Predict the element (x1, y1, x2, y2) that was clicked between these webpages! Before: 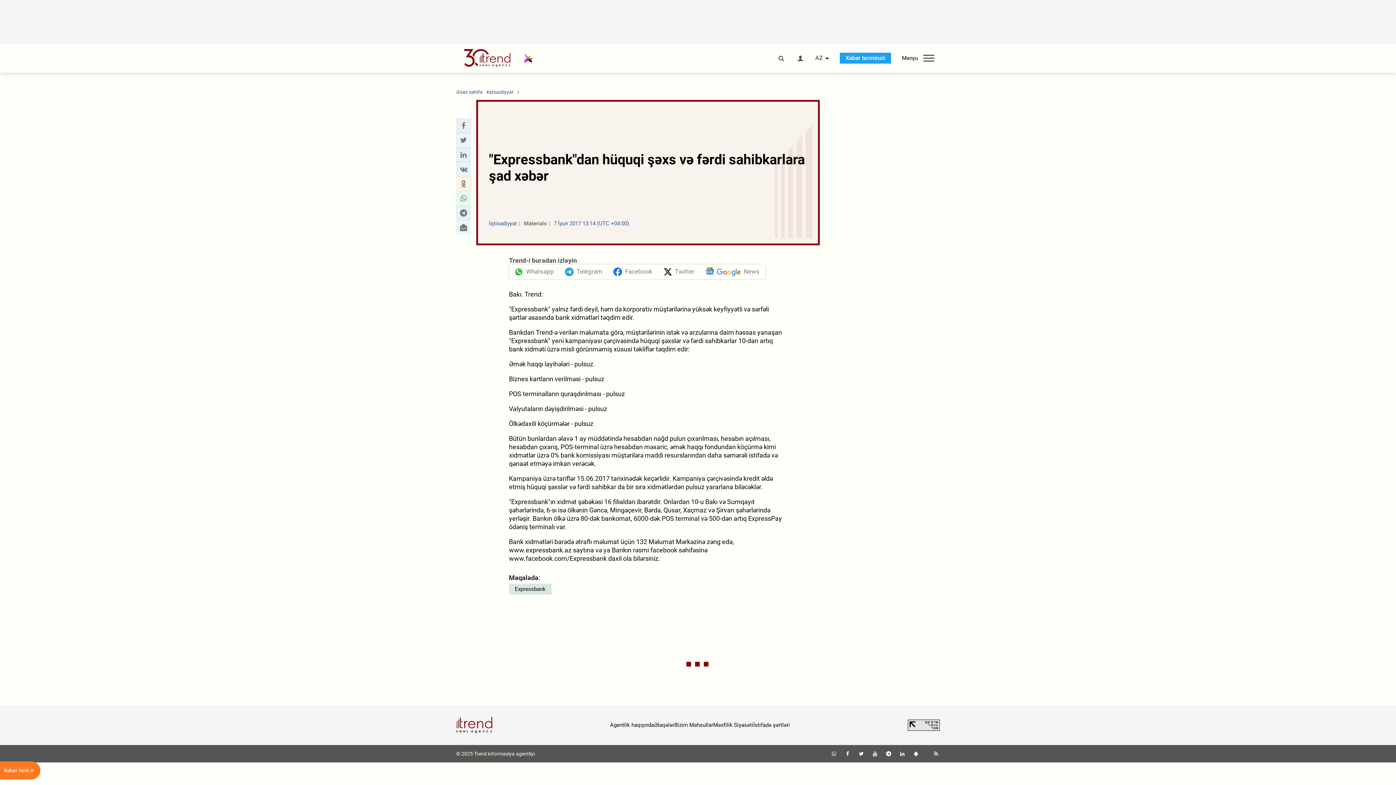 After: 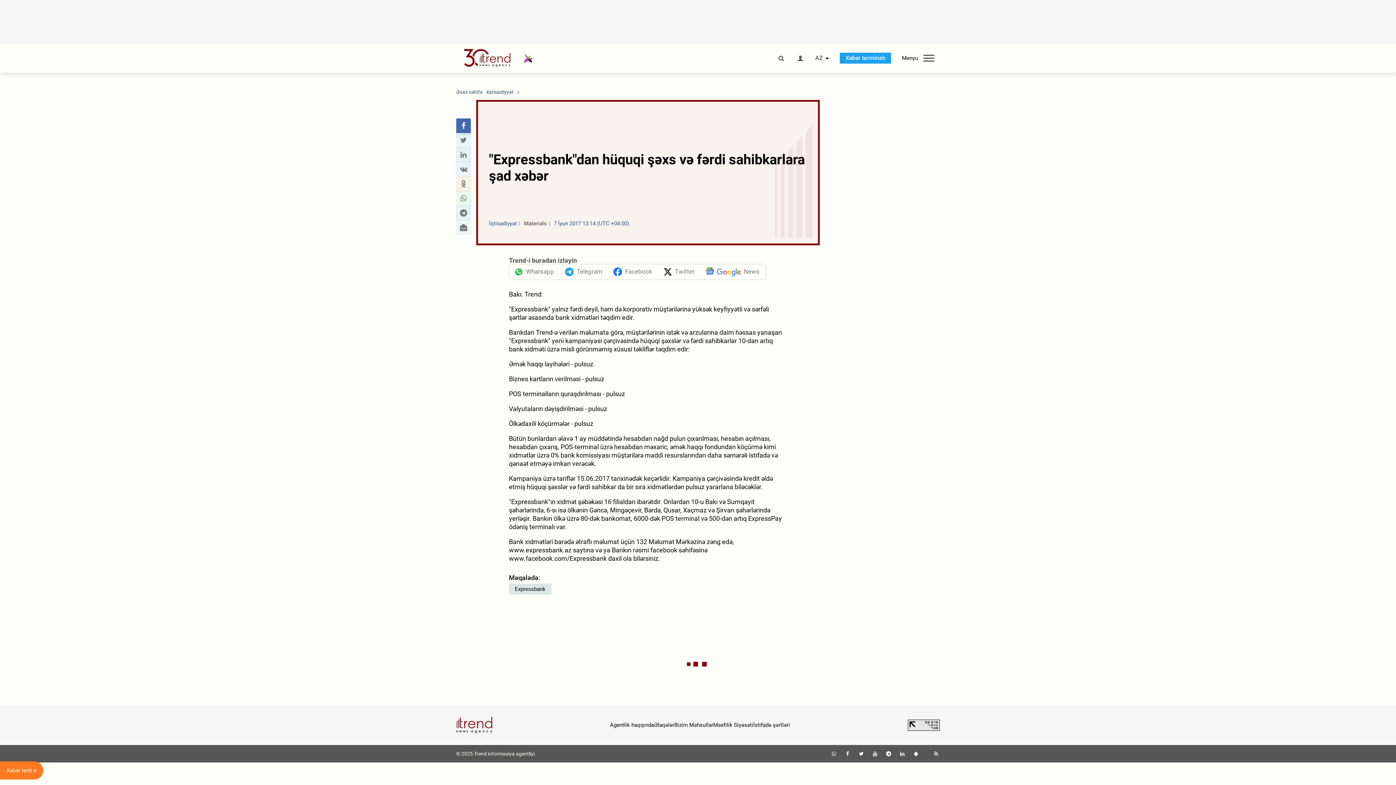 Action: bbox: (458, 121, 468, 130) label: Facebook sharing